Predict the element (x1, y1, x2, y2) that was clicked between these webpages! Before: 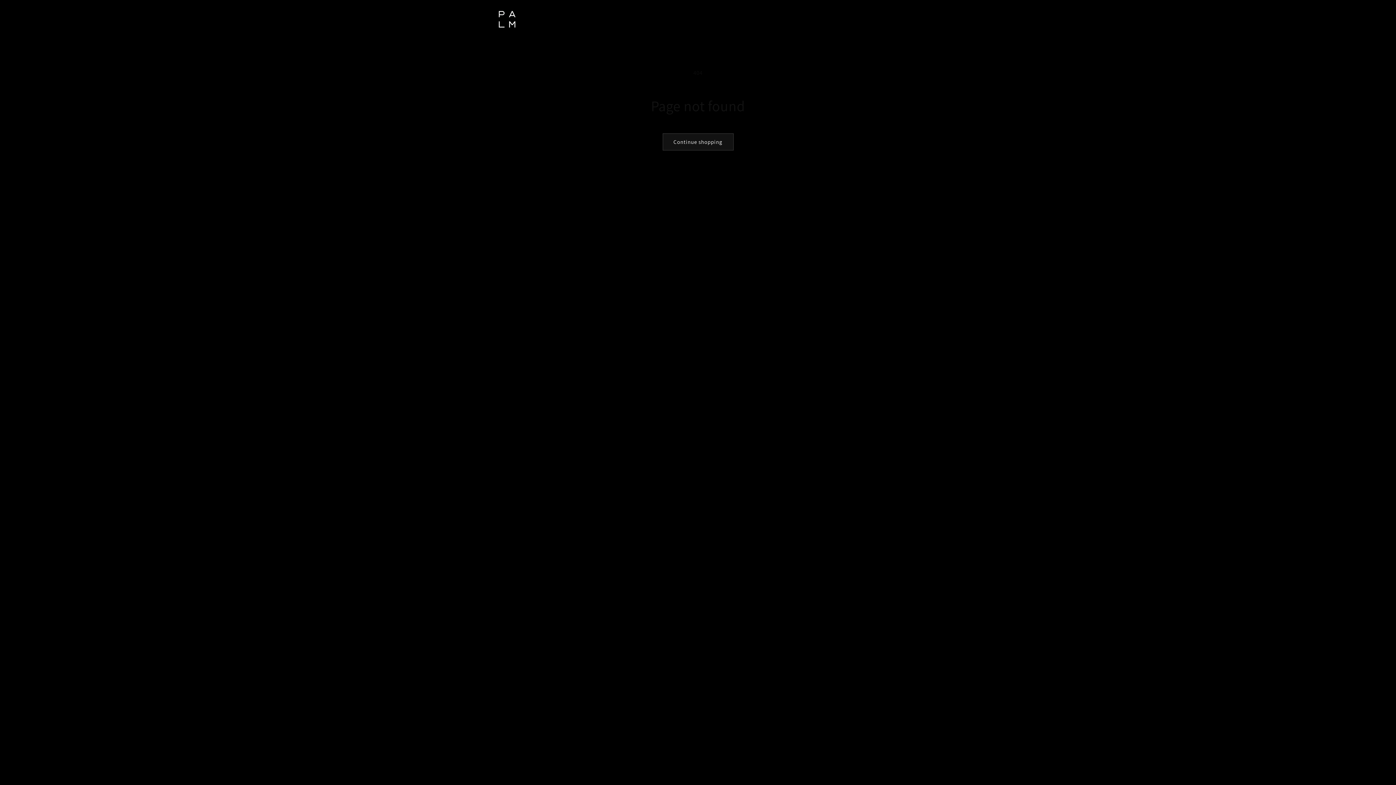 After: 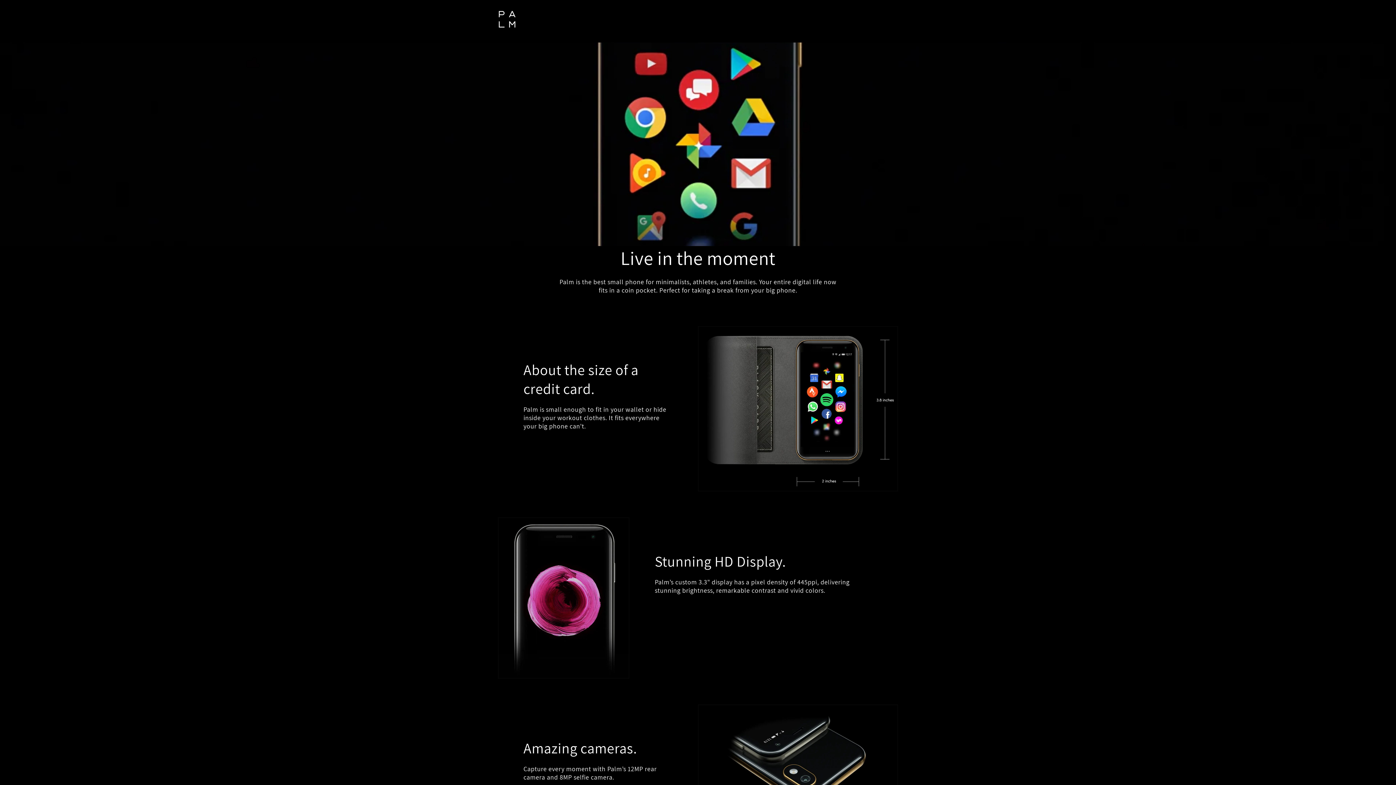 Action: bbox: (495, 7, 519, 30)